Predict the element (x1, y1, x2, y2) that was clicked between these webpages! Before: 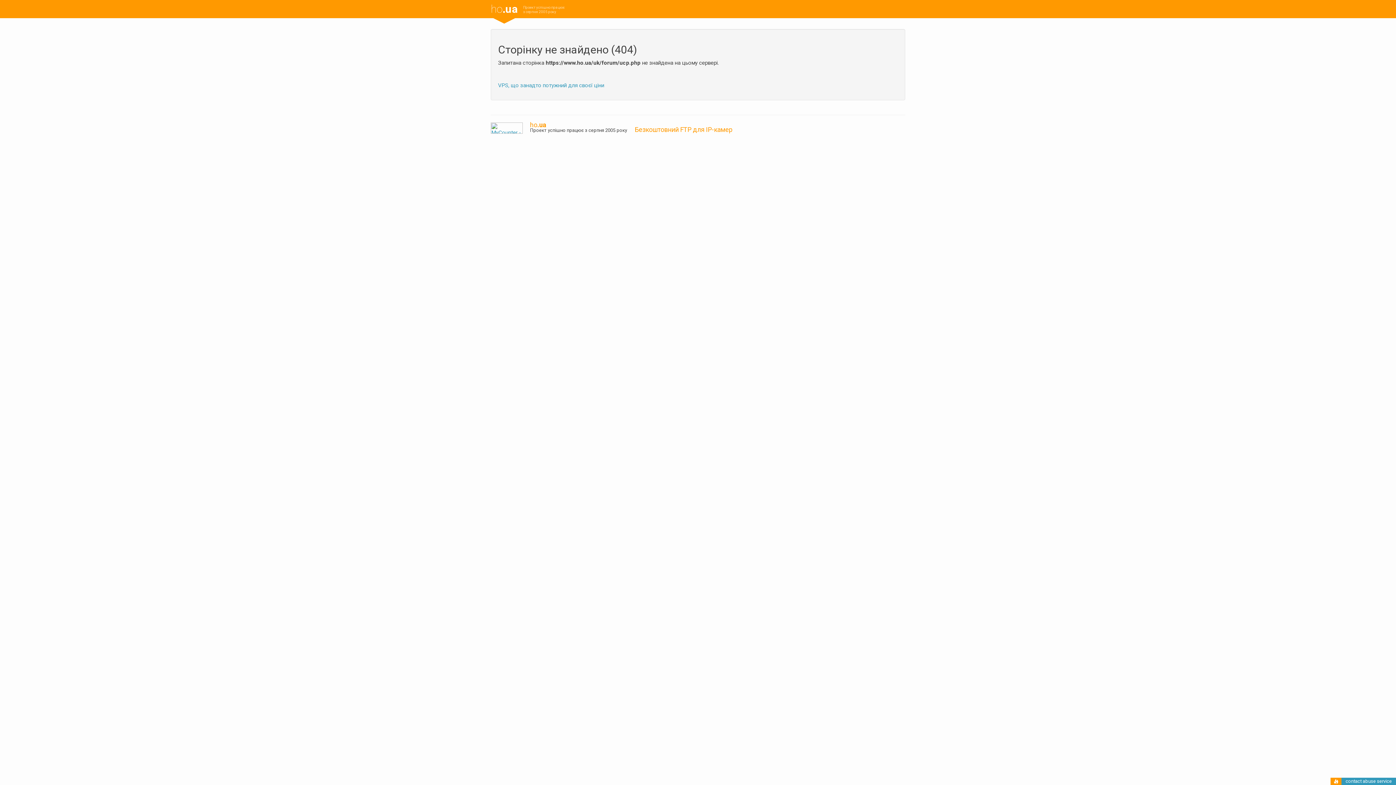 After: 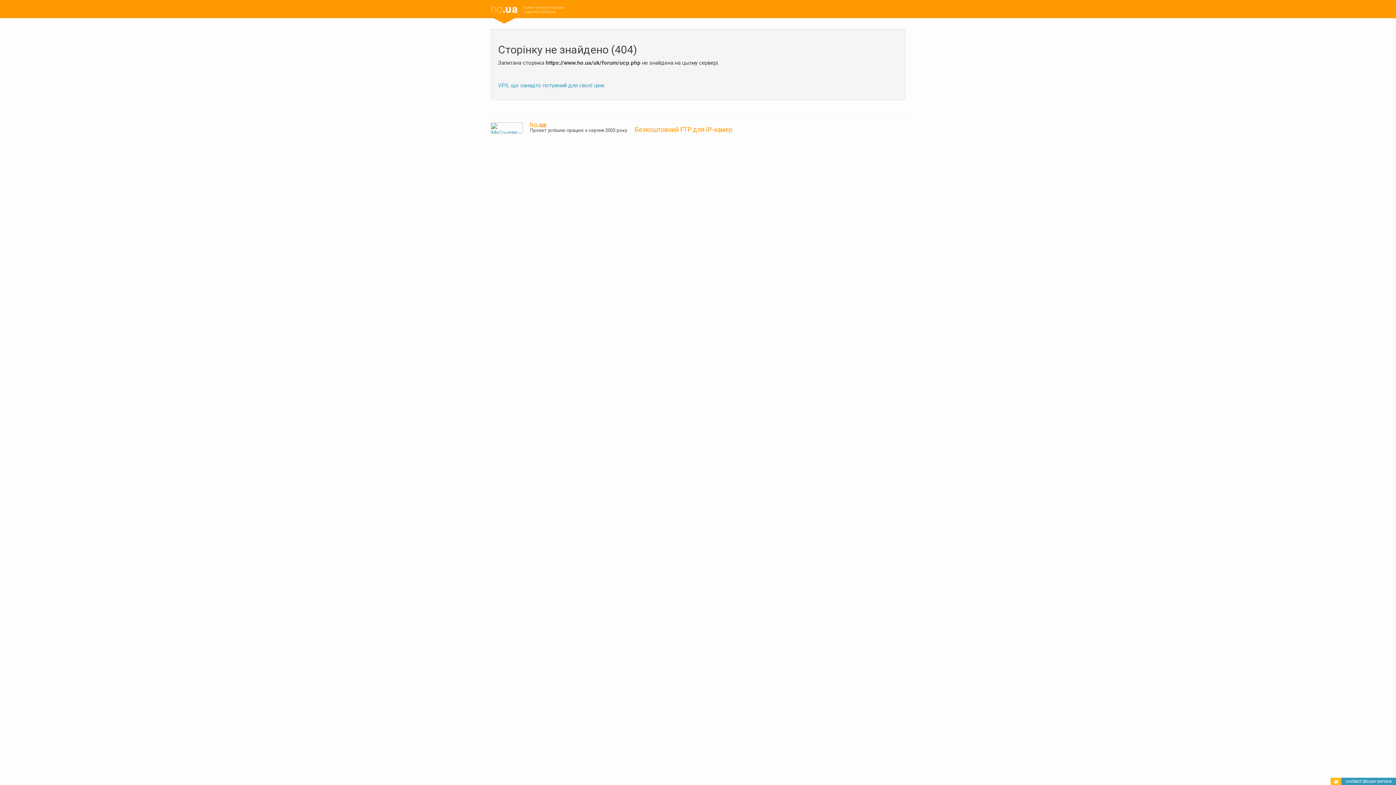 Action: bbox: (1334, 779, 1338, 785)